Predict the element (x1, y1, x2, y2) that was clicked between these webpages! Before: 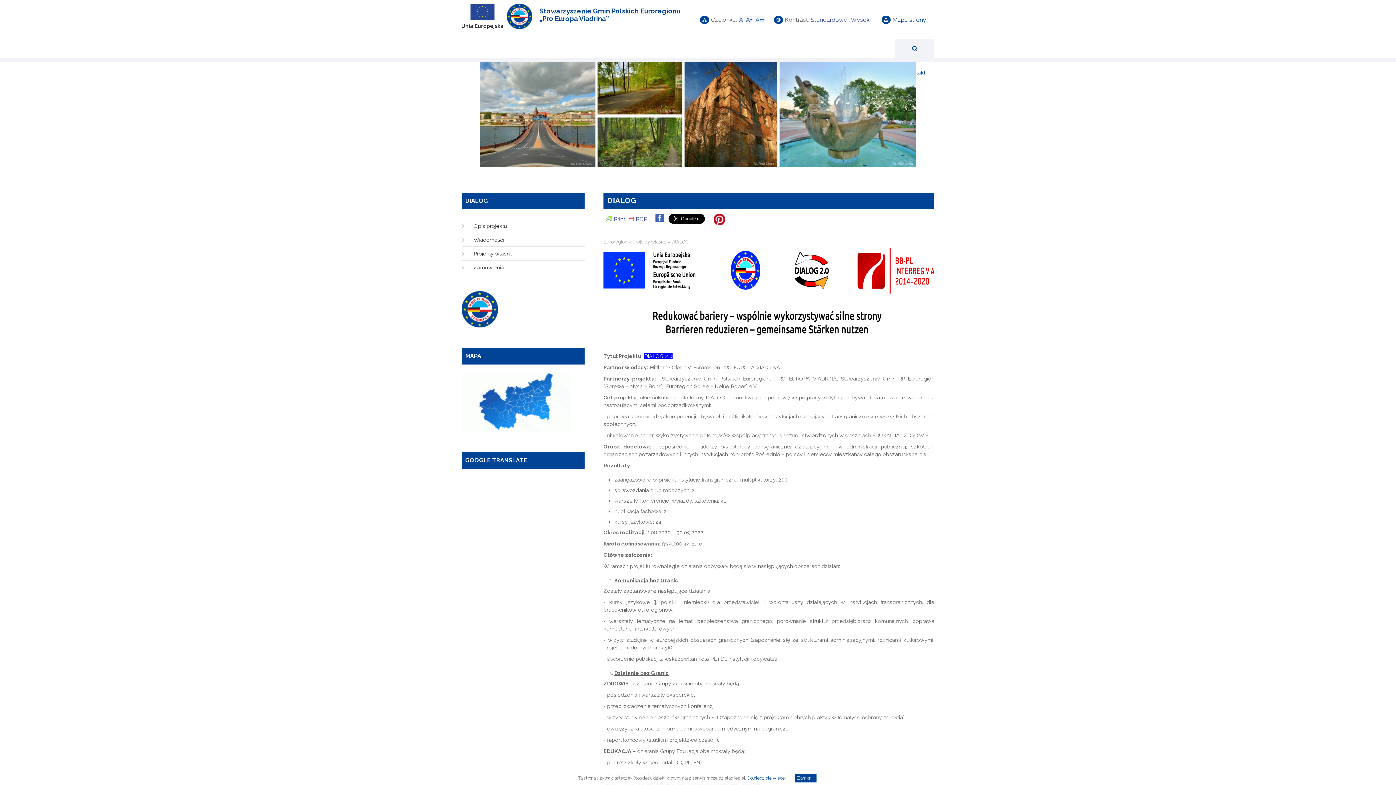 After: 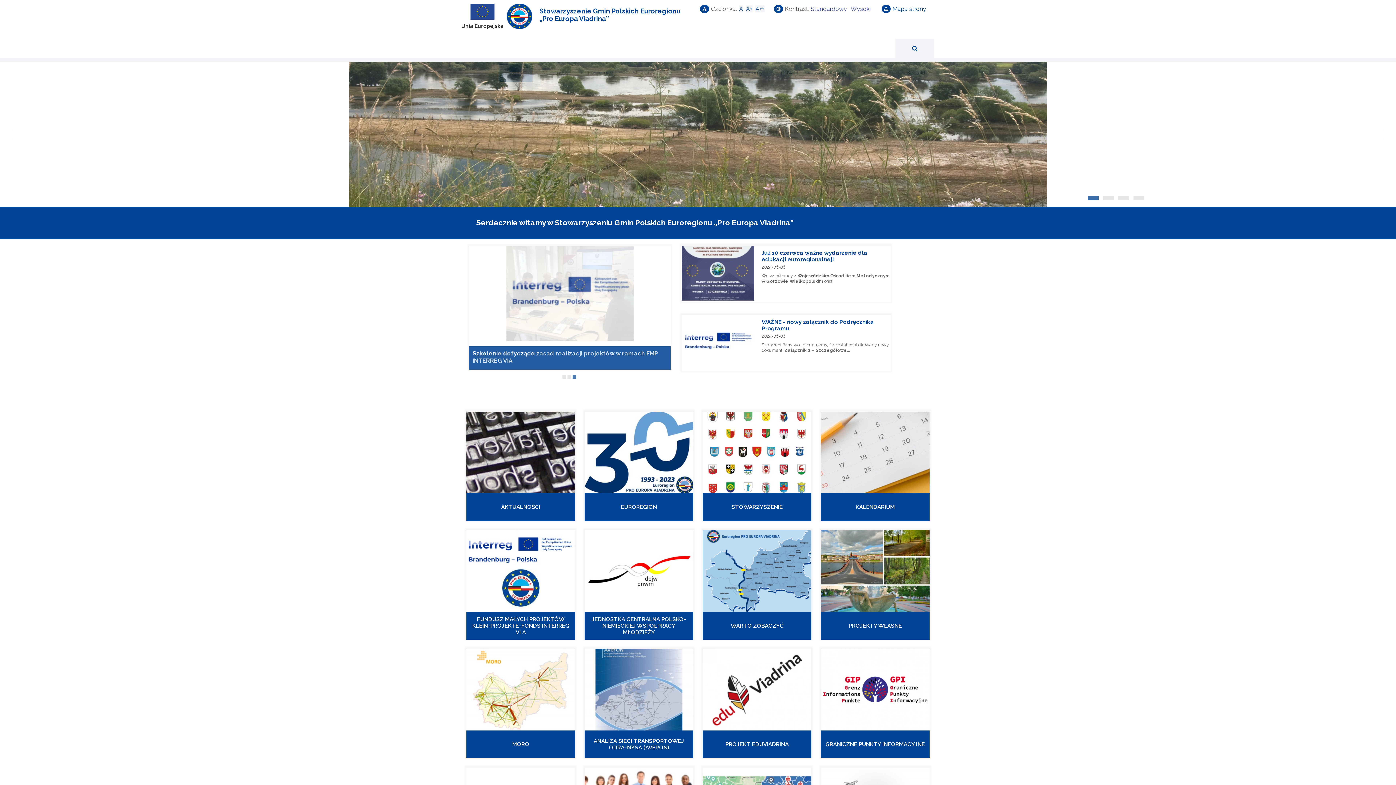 Action: bbox: (506, 12, 532, 33)